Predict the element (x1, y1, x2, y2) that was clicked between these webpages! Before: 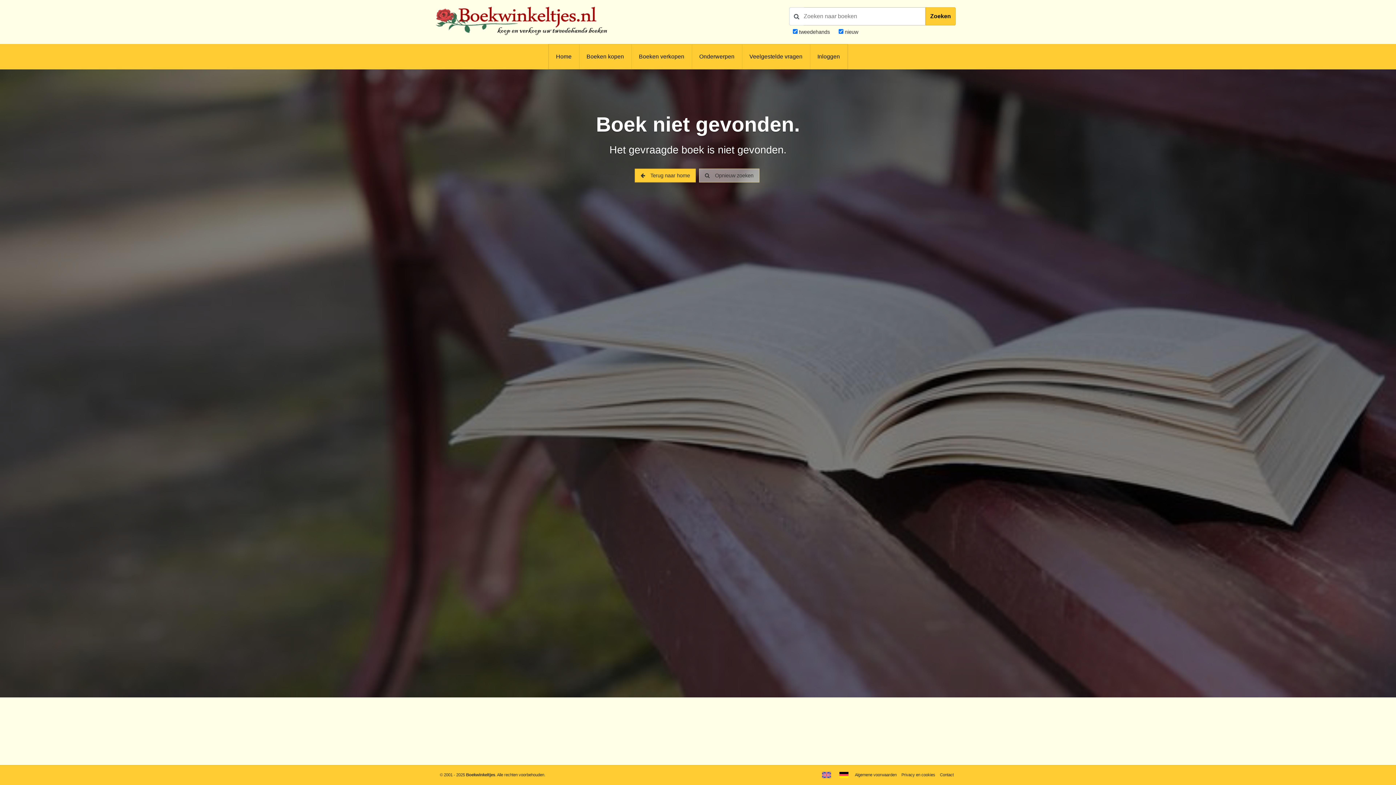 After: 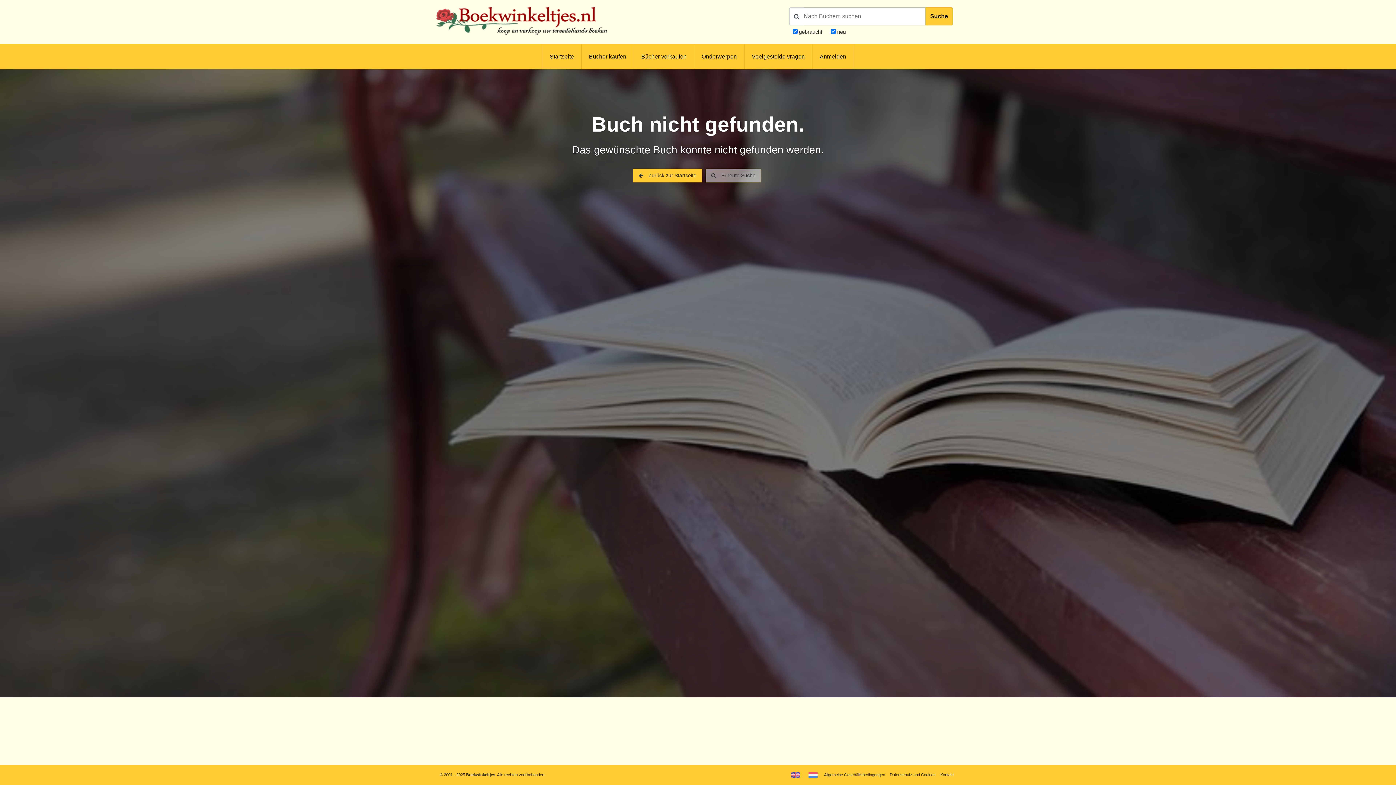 Action: bbox: (835, 769, 852, 781) label: 
